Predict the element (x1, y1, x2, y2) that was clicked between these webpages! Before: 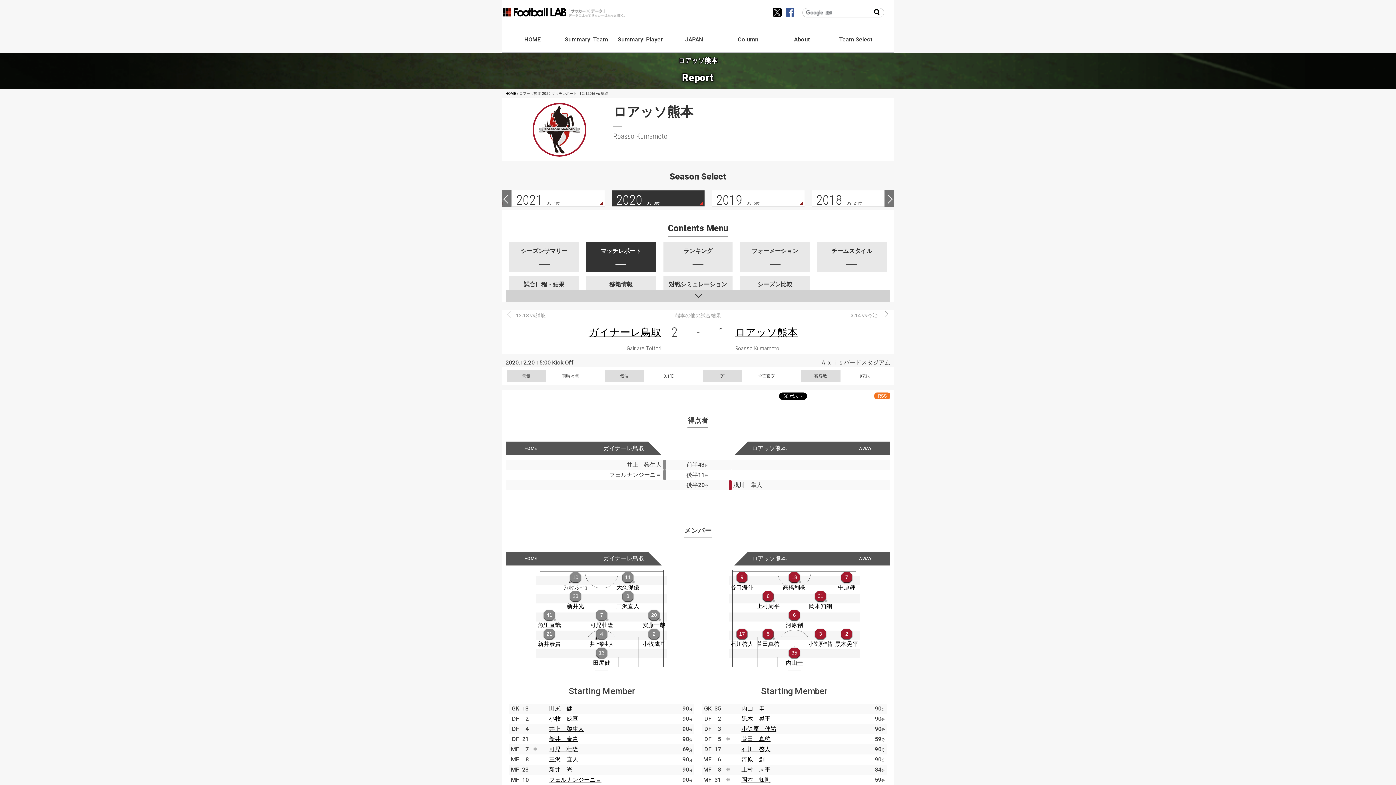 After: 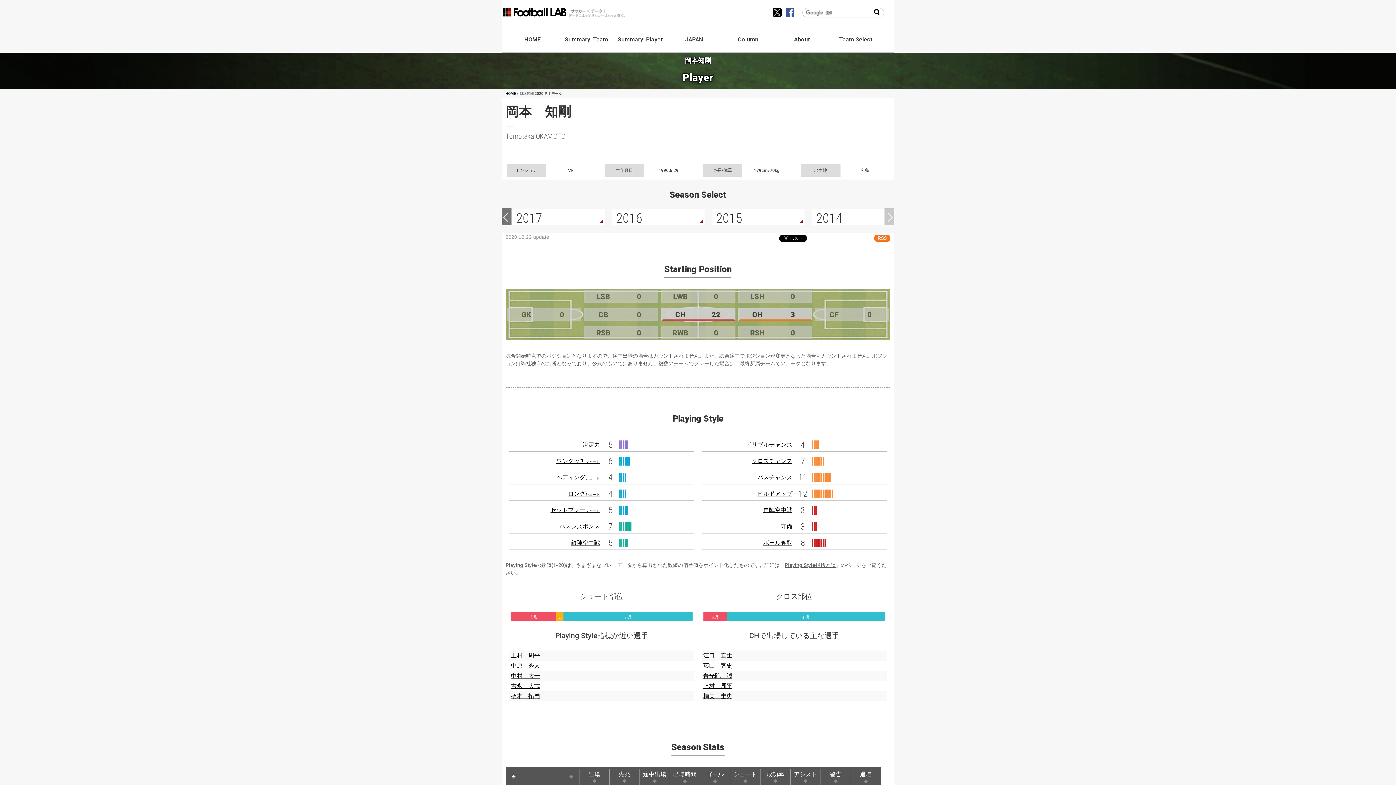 Action: bbox: (741, 776, 770, 783) label: 岡本　知剛